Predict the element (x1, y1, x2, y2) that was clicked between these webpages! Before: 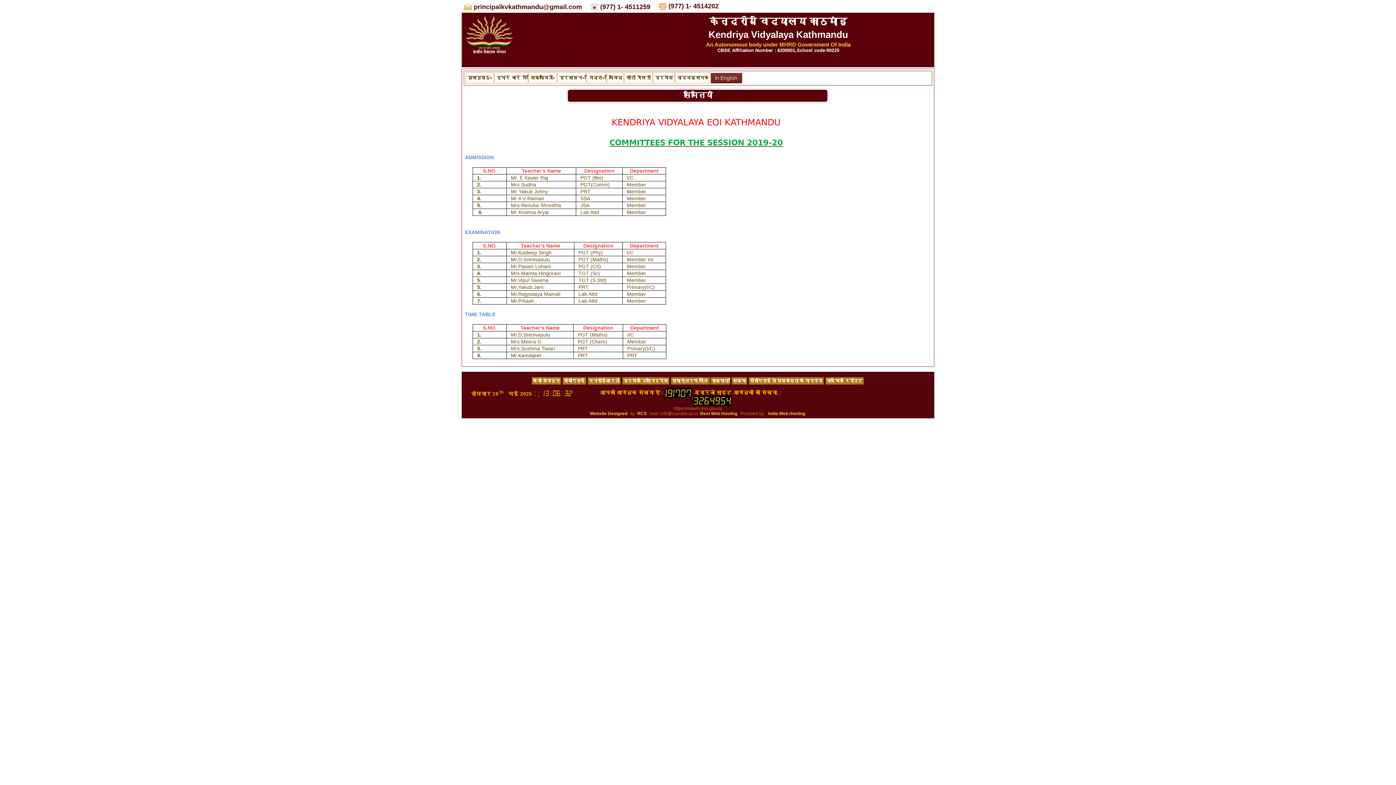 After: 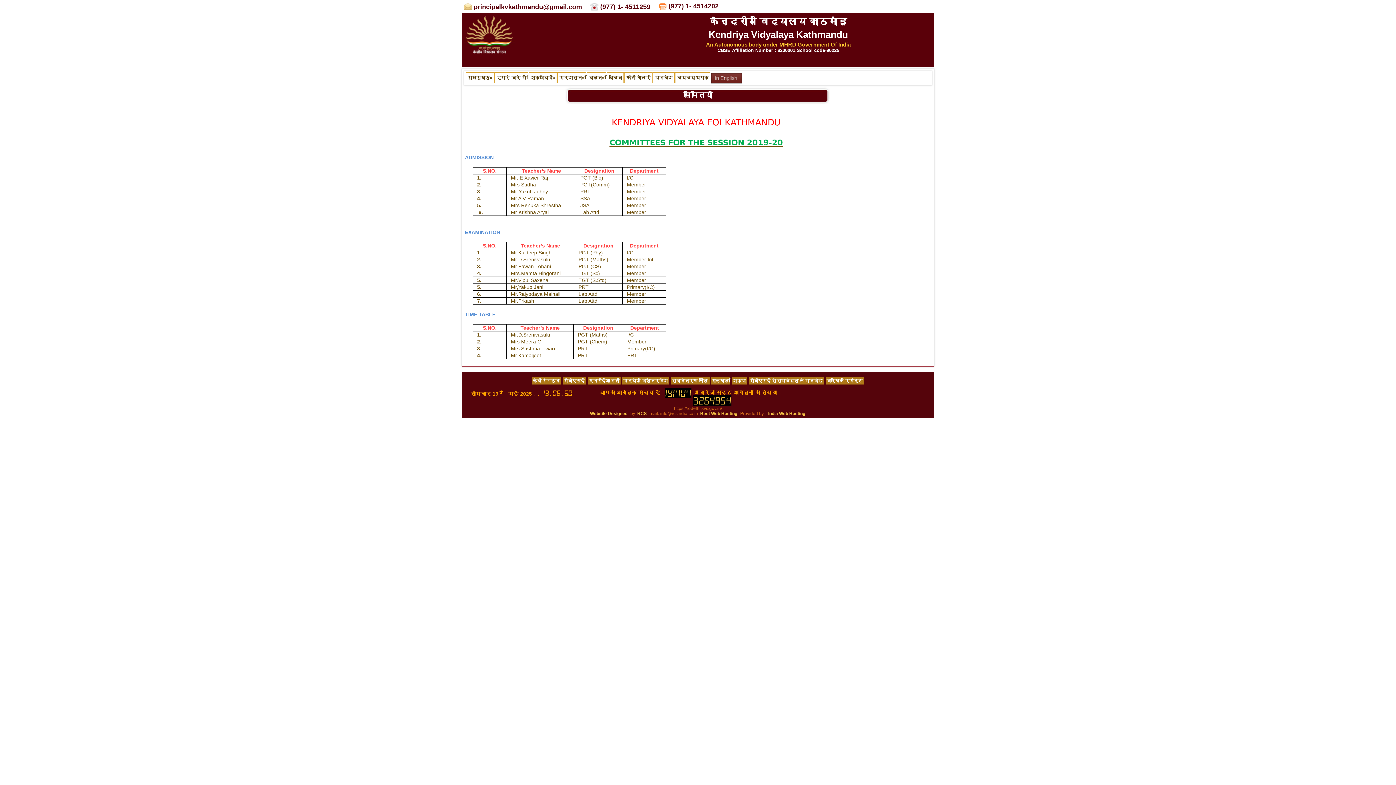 Action: bbox: (767, 410, 806, 417) label: India Web Hosting